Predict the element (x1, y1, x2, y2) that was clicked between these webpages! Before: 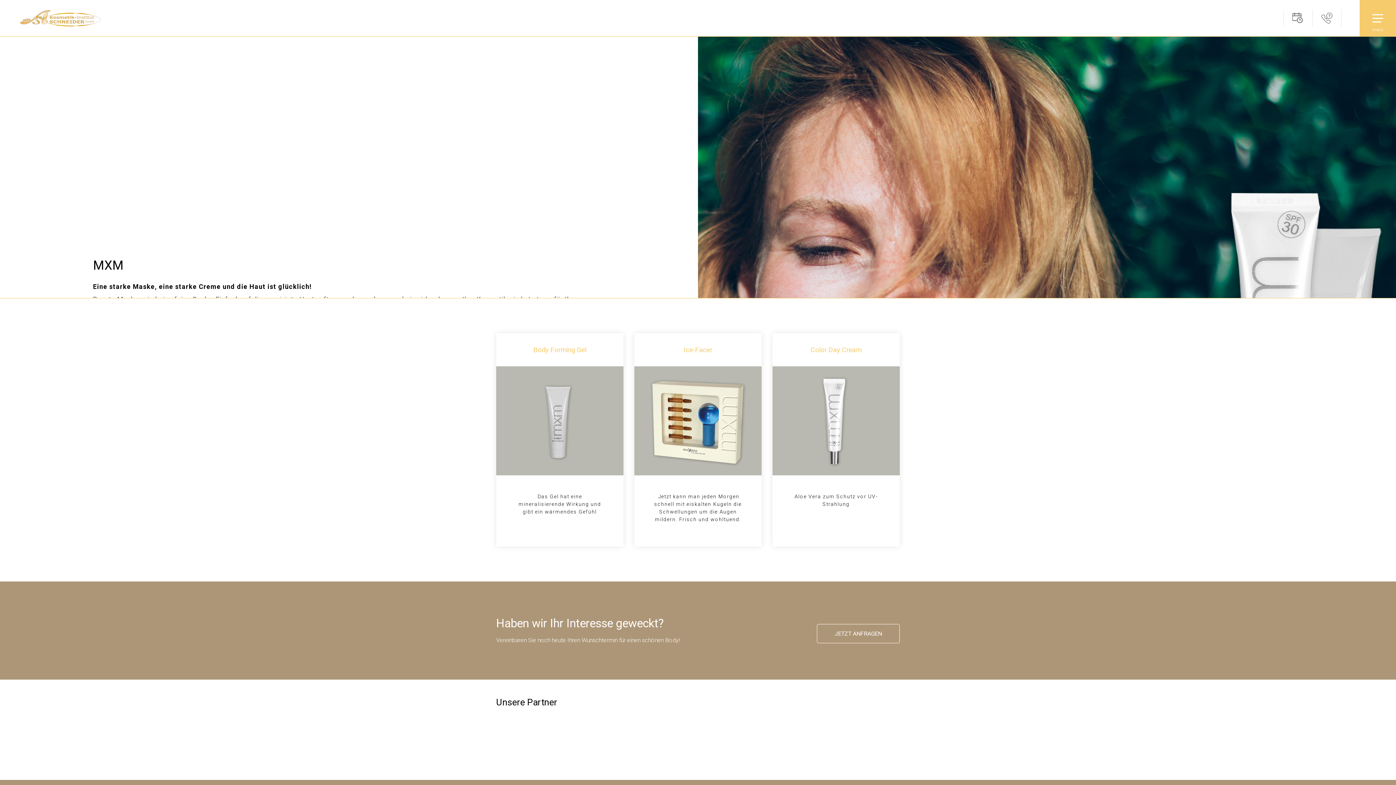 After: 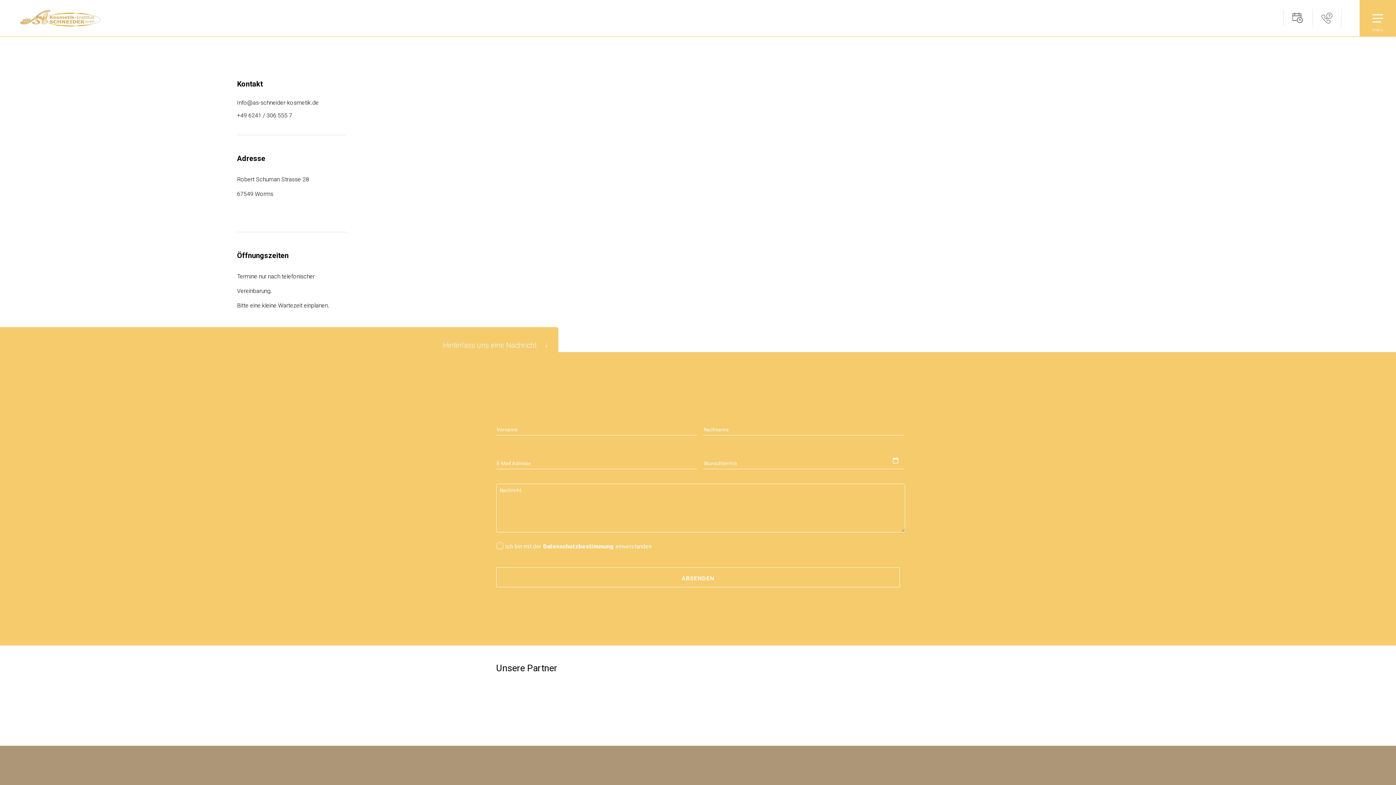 Action: label: JETZT ANFRAGEN bbox: (817, 624, 900, 643)